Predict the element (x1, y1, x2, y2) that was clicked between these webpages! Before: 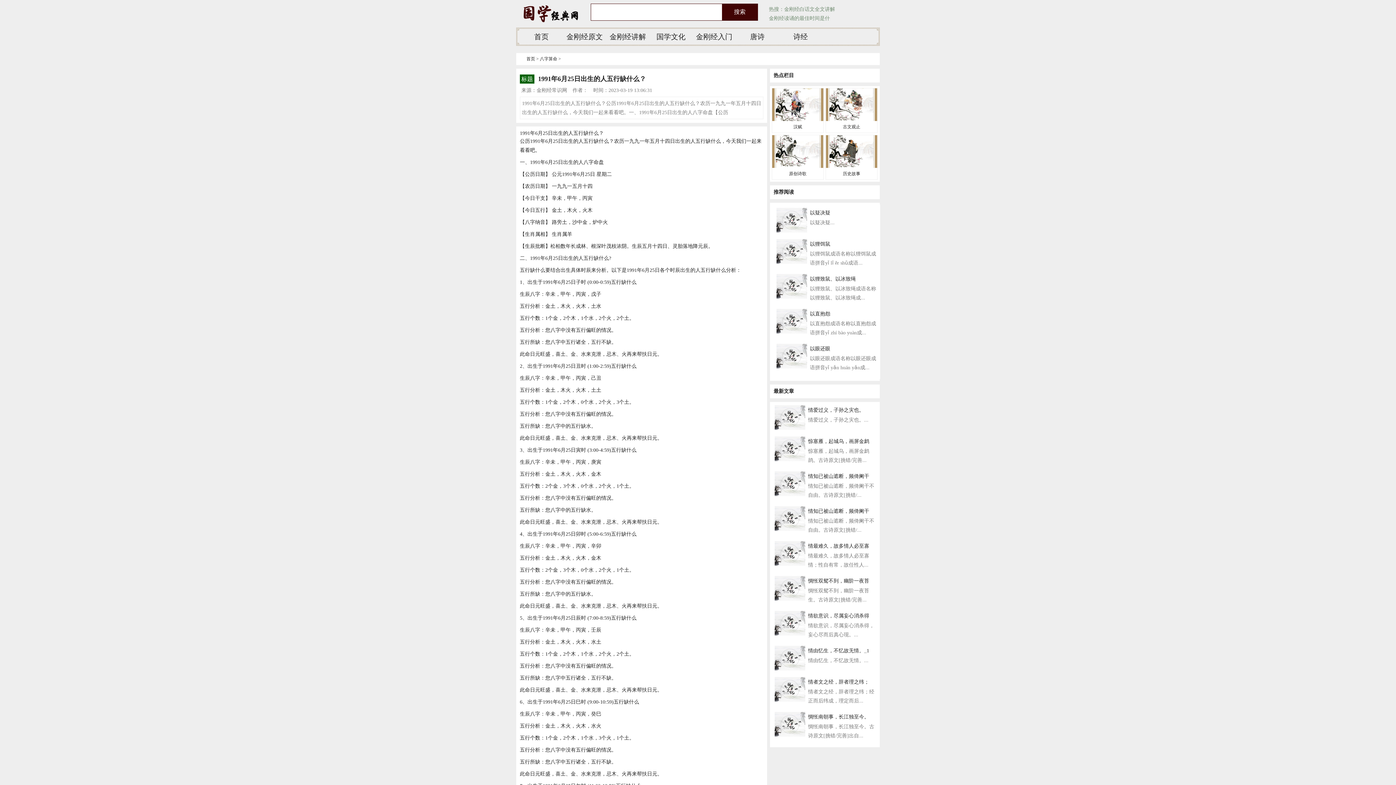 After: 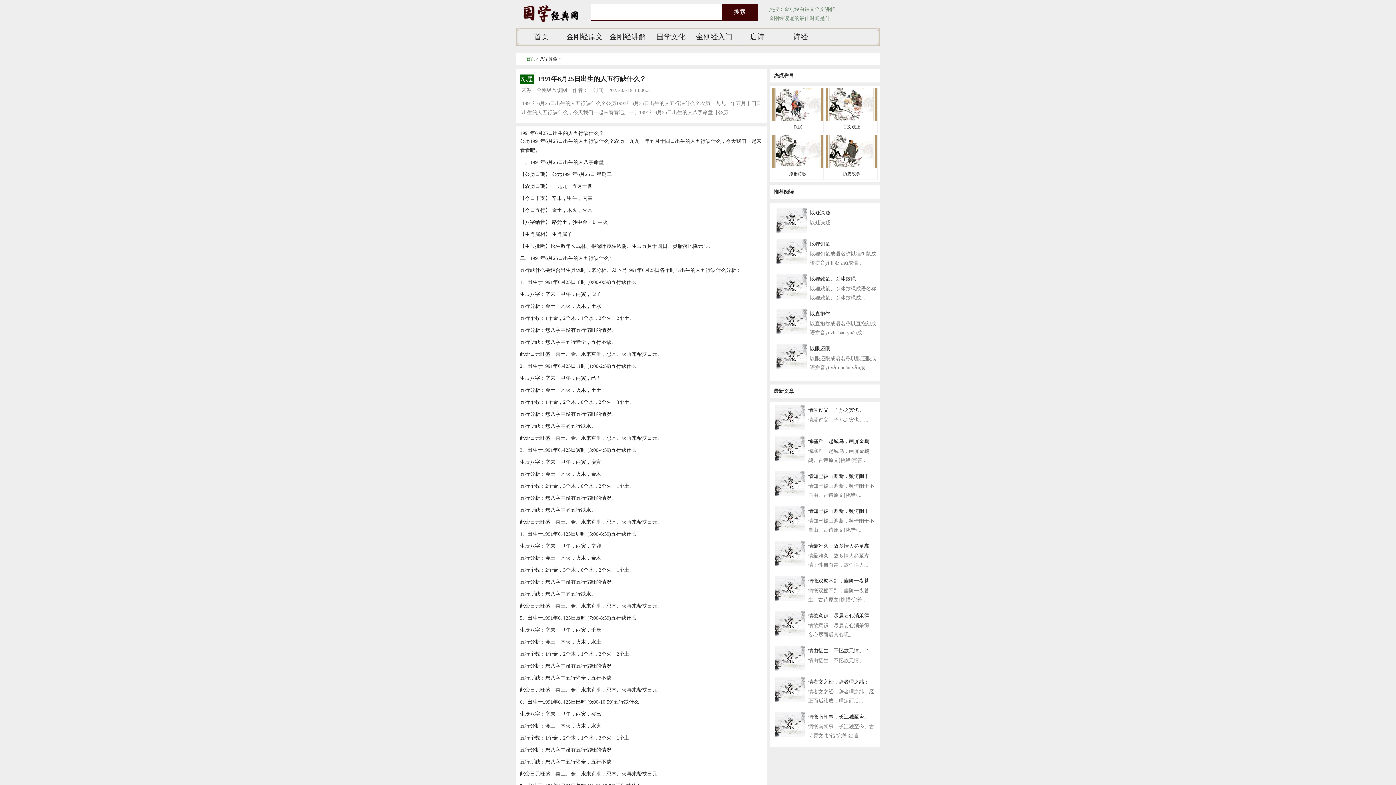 Action: label: 首页 bbox: (526, 56, 535, 61)